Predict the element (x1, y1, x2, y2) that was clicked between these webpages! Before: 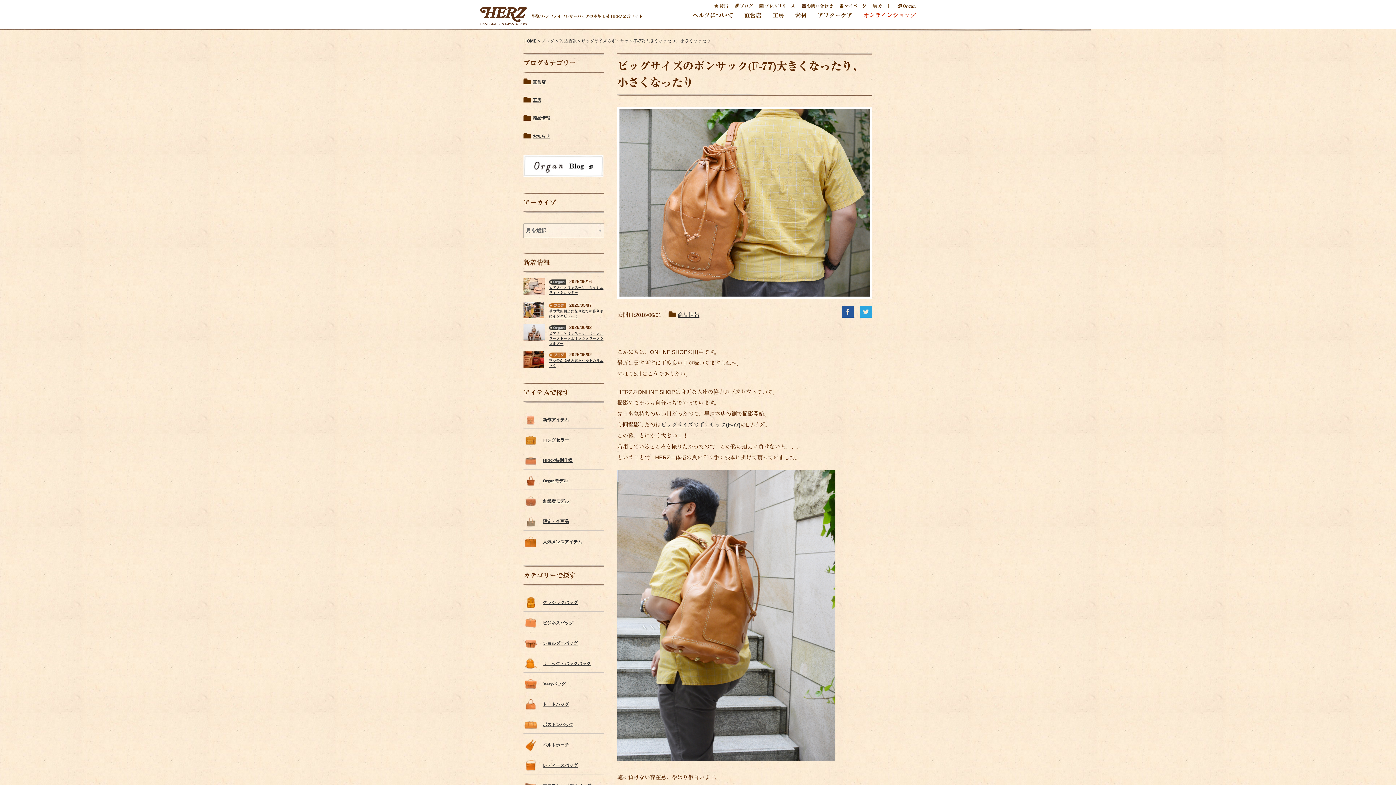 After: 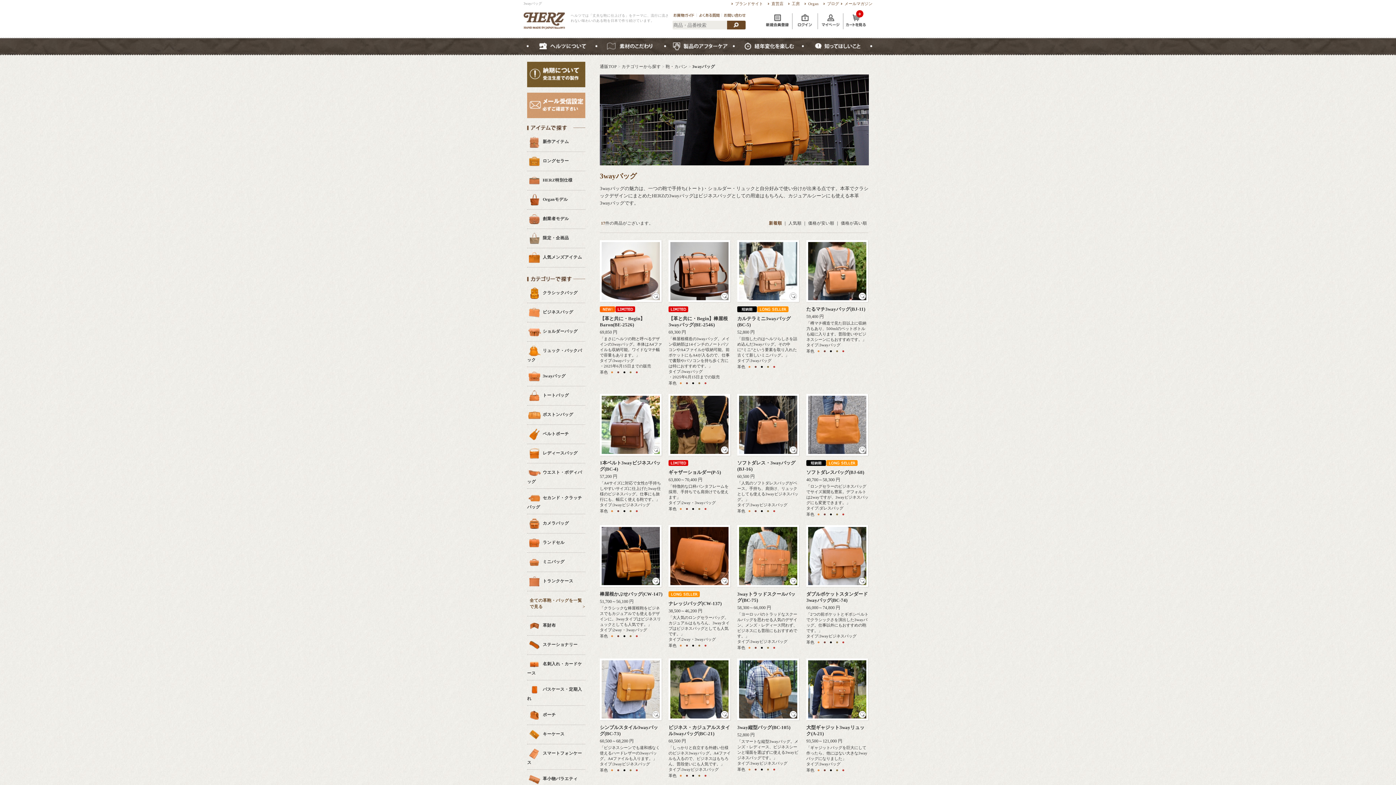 Action: bbox: (523, 676, 538, 688)